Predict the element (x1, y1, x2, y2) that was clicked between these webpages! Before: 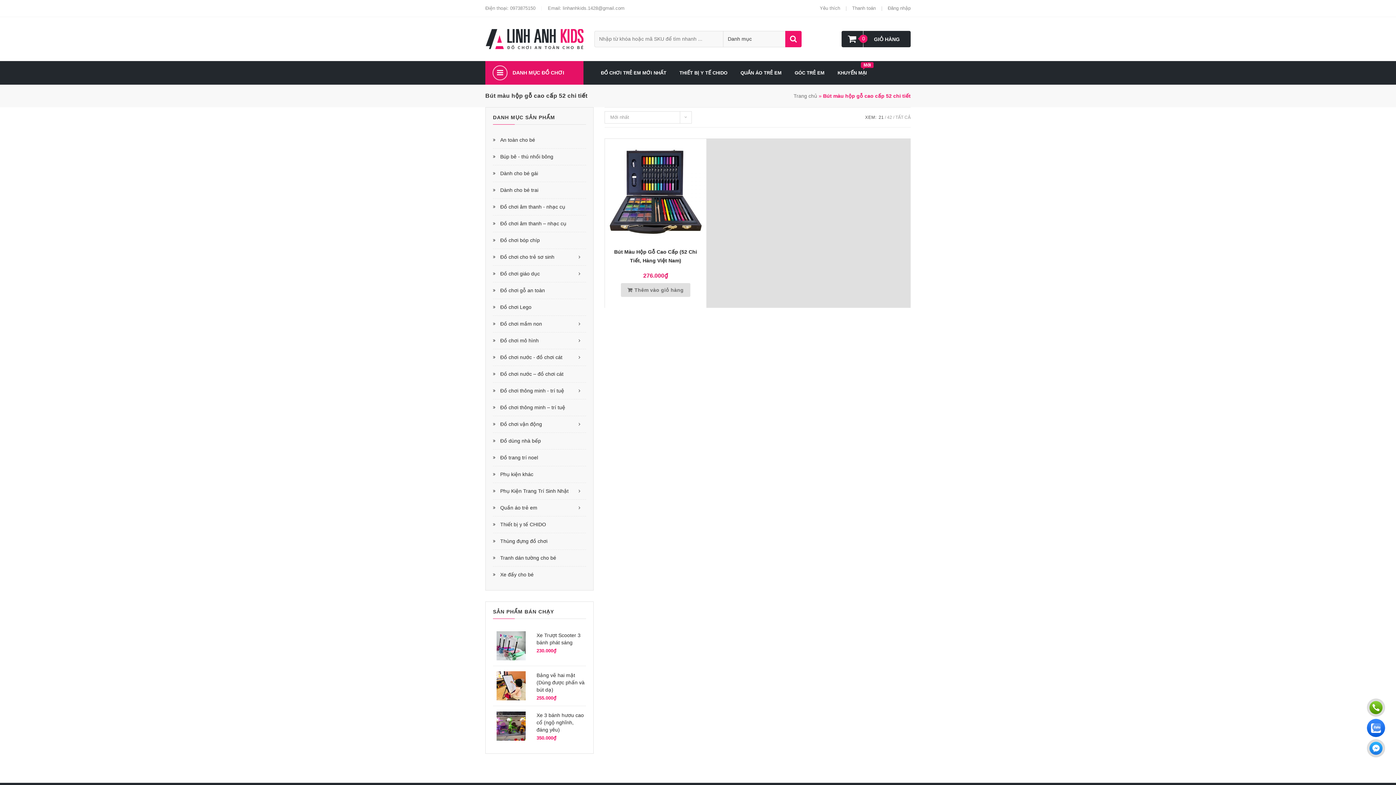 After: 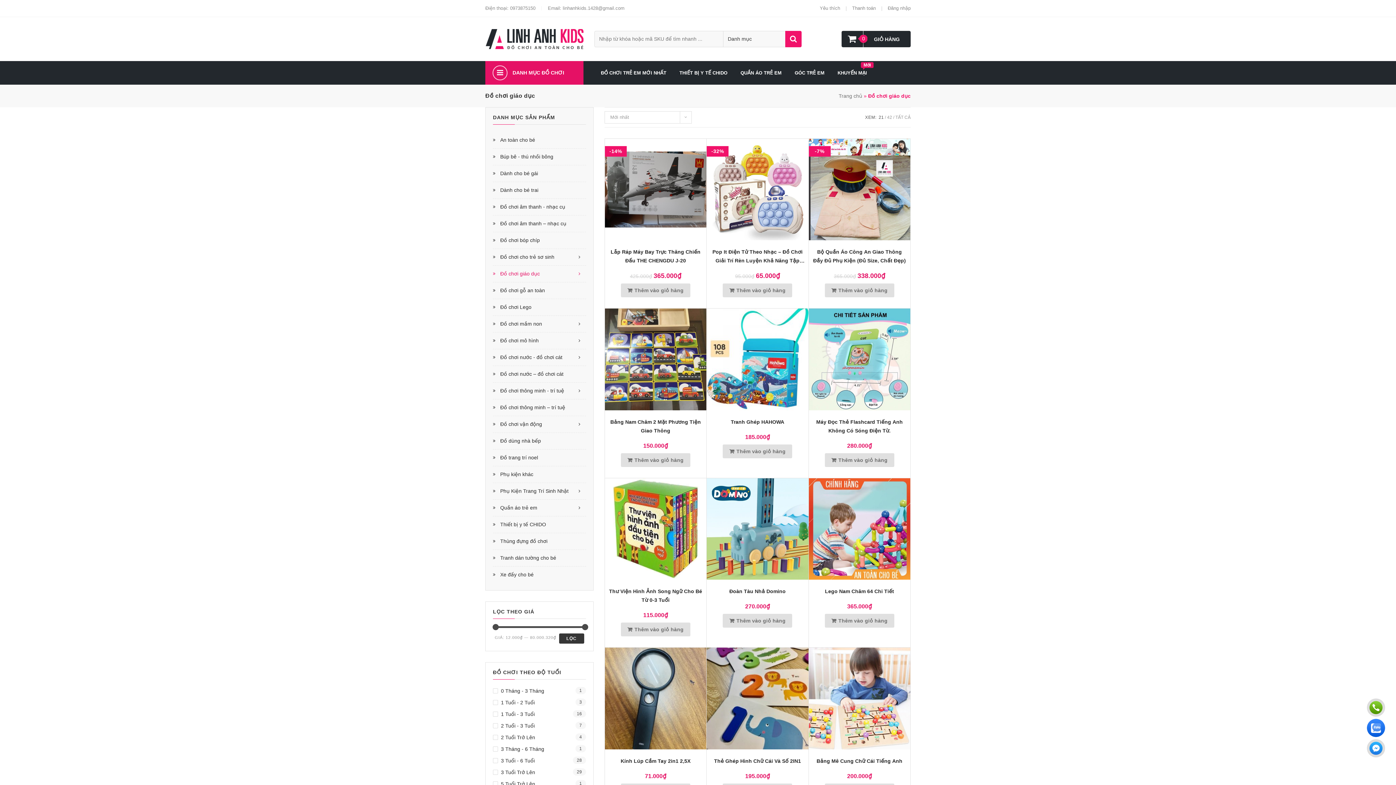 Action: bbox: (493, 265, 586, 282) label: Đồ chơi giáo dục